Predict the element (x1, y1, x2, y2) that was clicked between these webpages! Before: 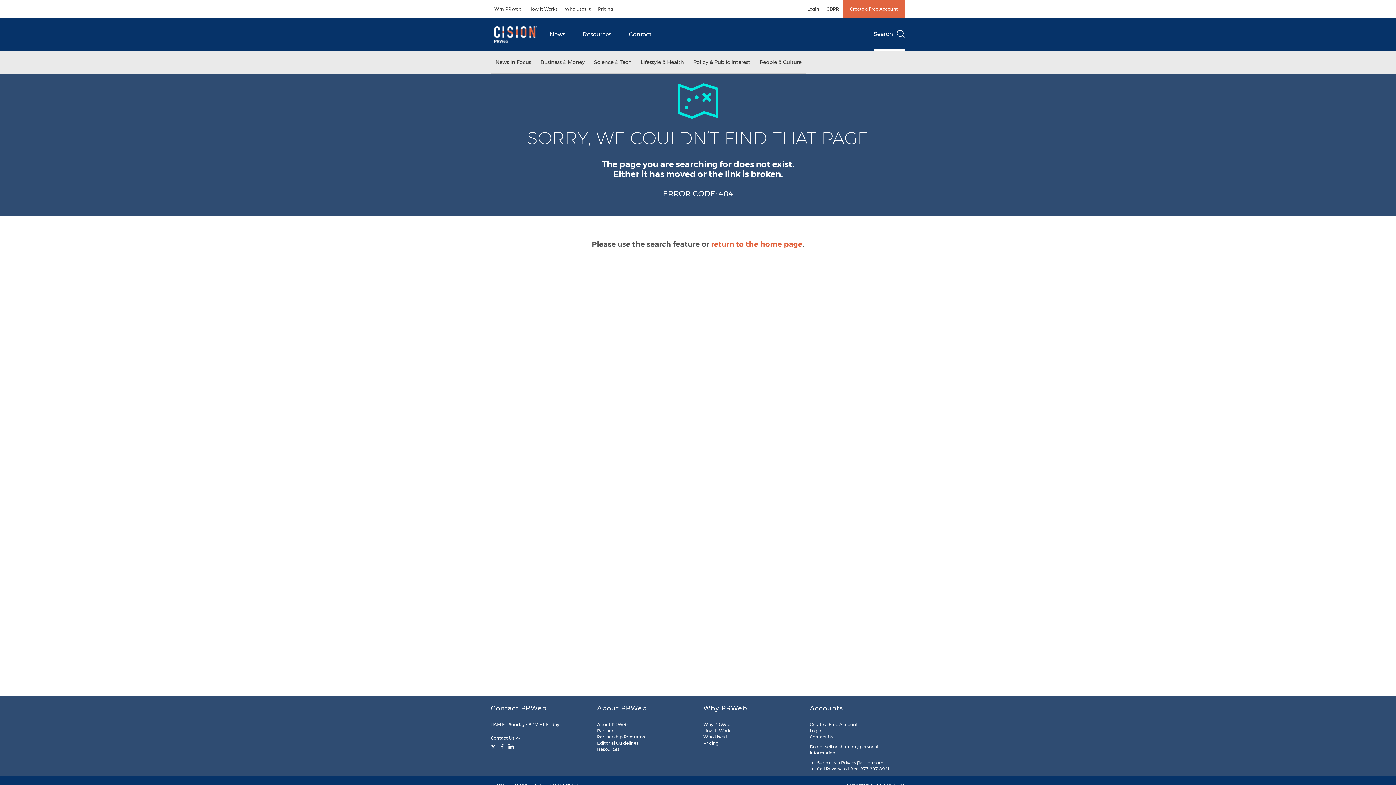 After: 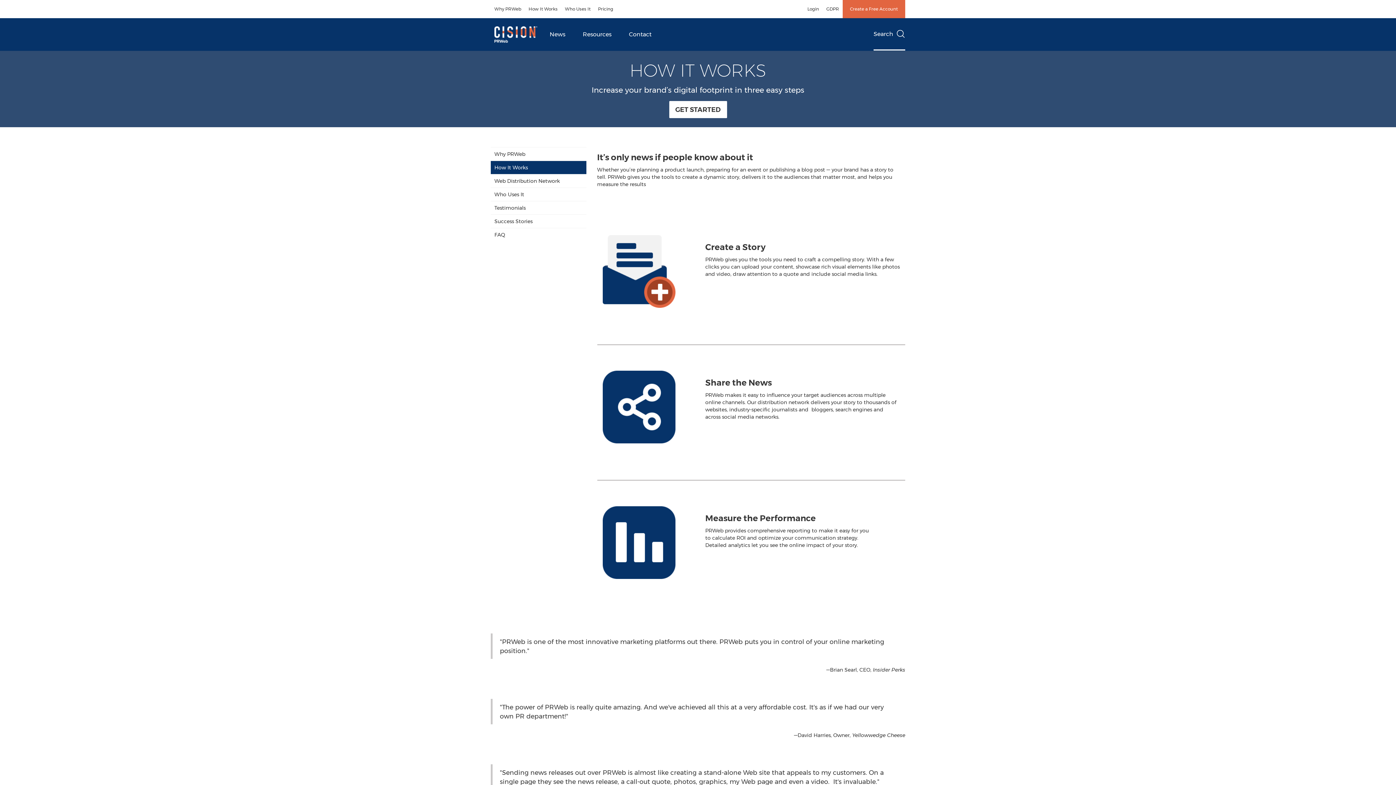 Action: bbox: (525, 0, 561, 18) label: How It Works